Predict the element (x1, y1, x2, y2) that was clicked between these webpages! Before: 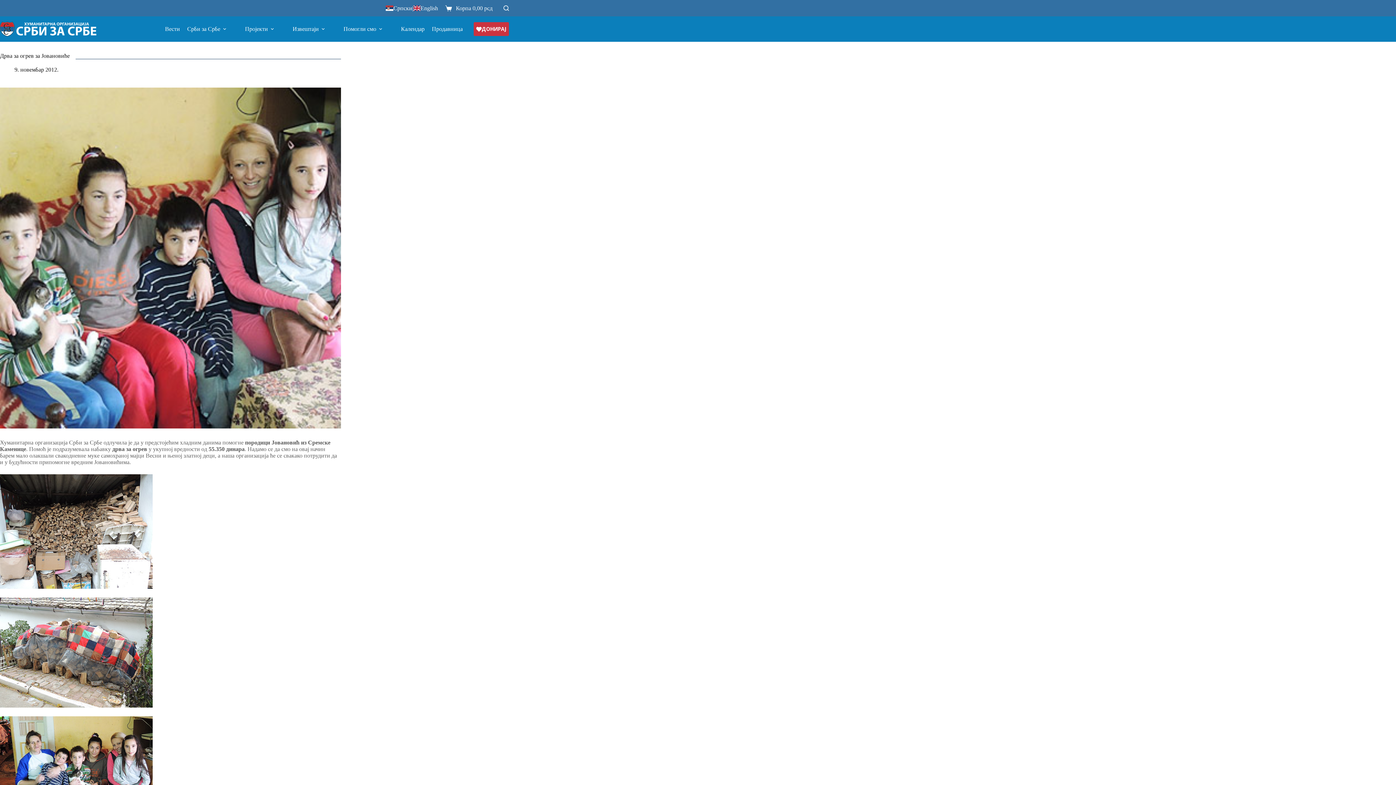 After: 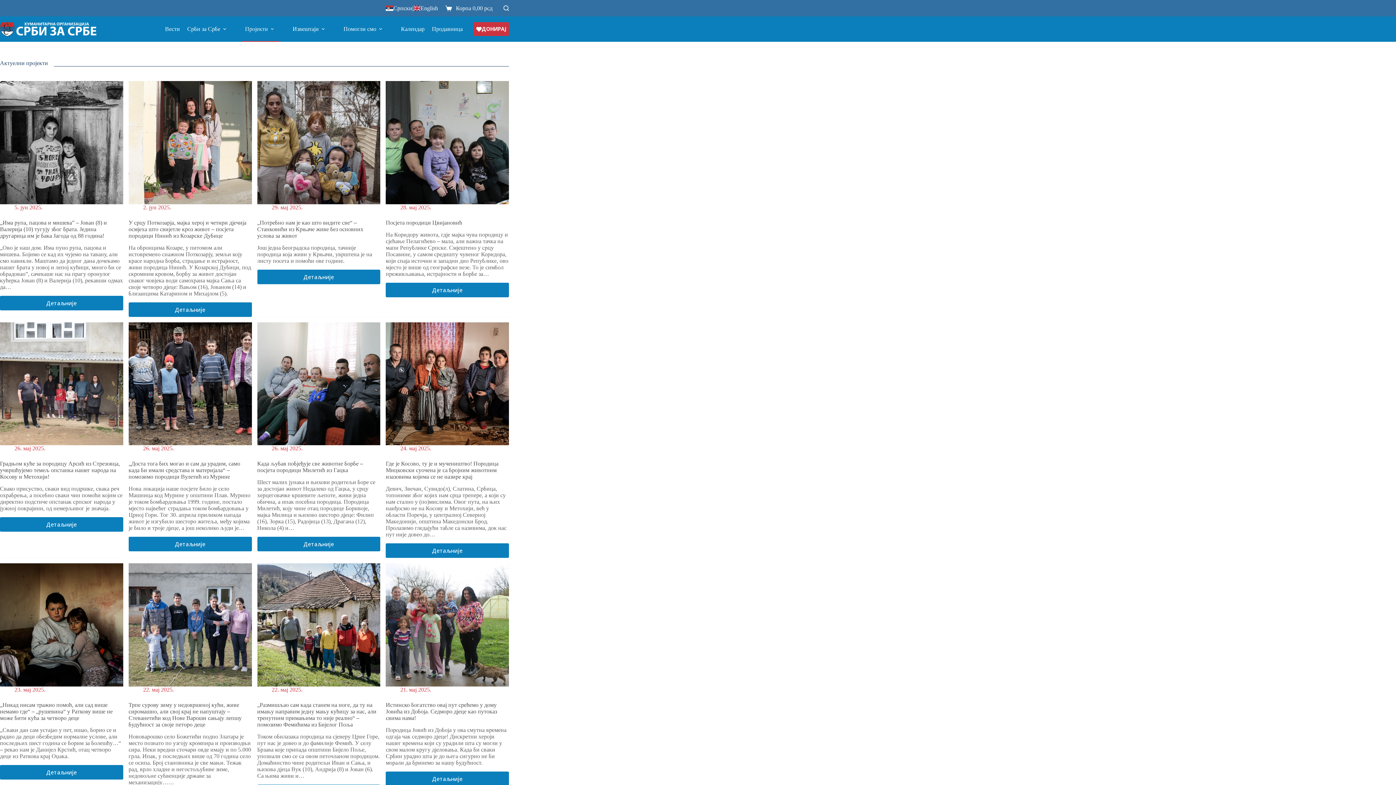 Action: label: Пројекти bbox: (241, 16, 280, 41)